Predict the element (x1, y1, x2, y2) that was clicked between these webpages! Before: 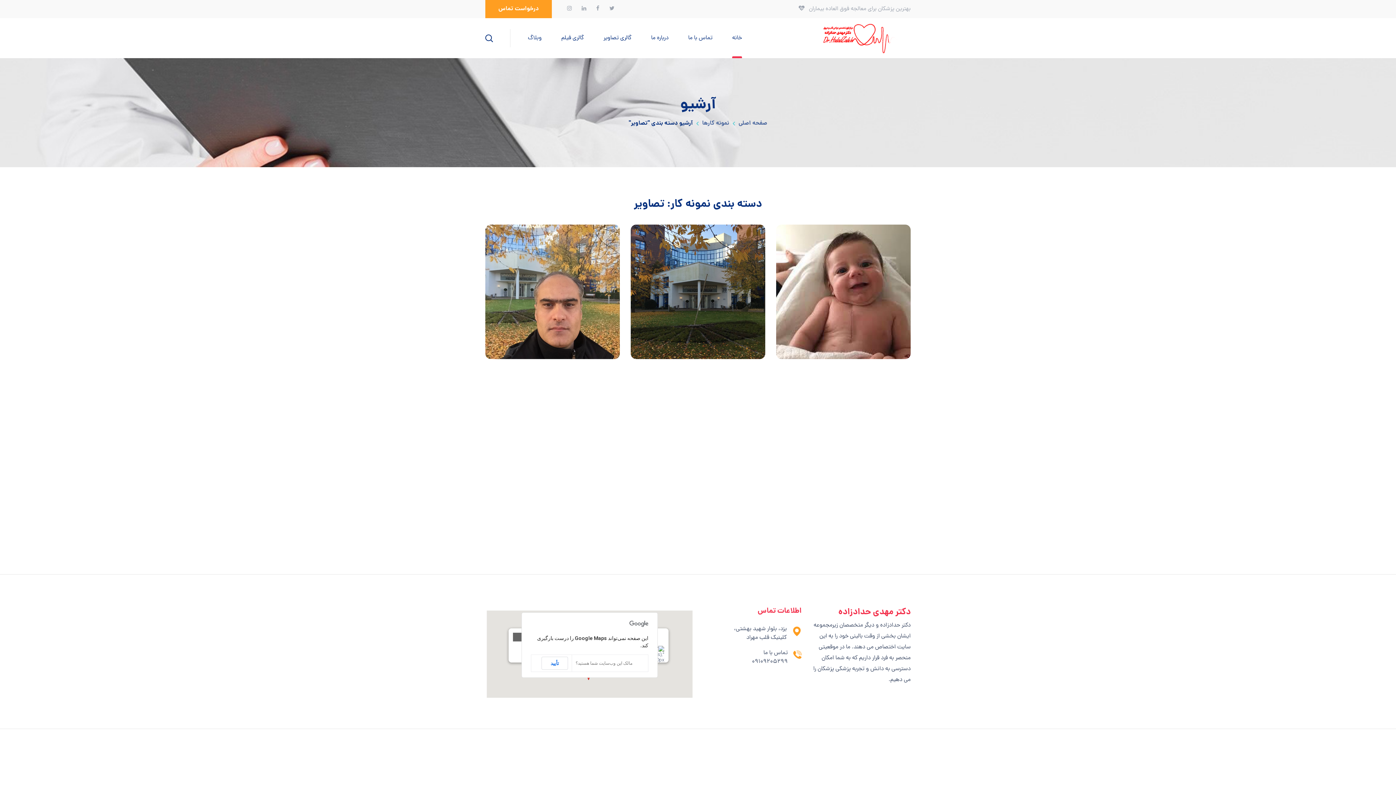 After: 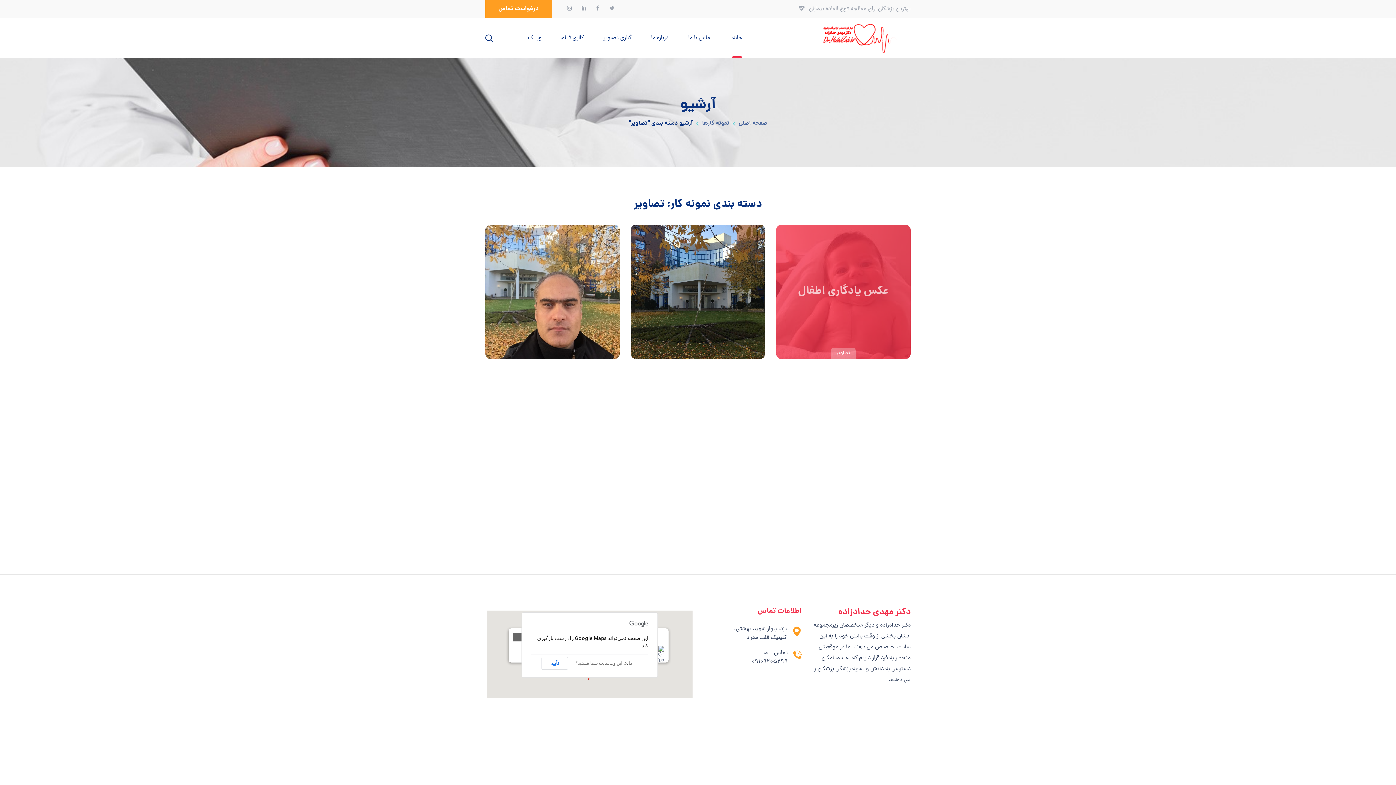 Action: bbox: (798, 283, 889, 300) label: عکس یادگاری اطفال